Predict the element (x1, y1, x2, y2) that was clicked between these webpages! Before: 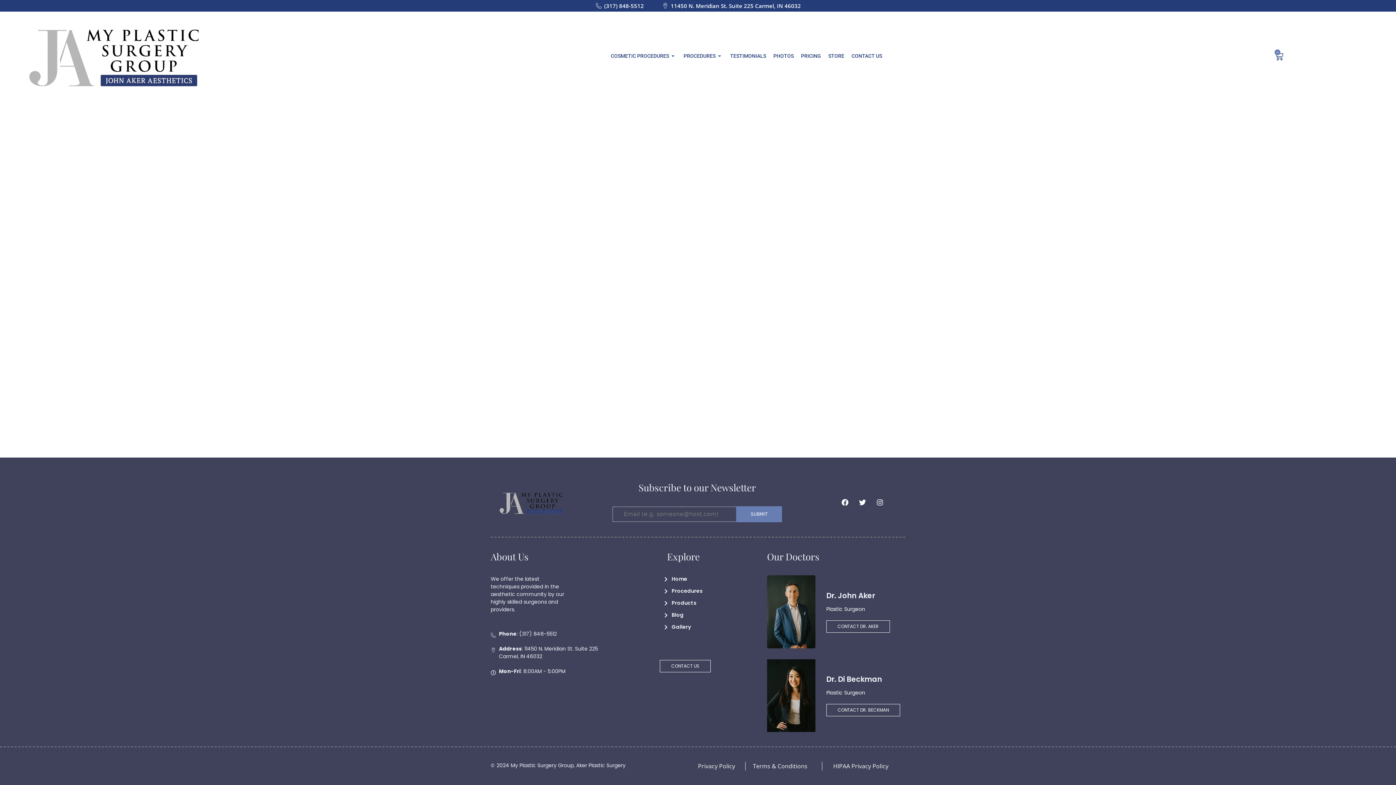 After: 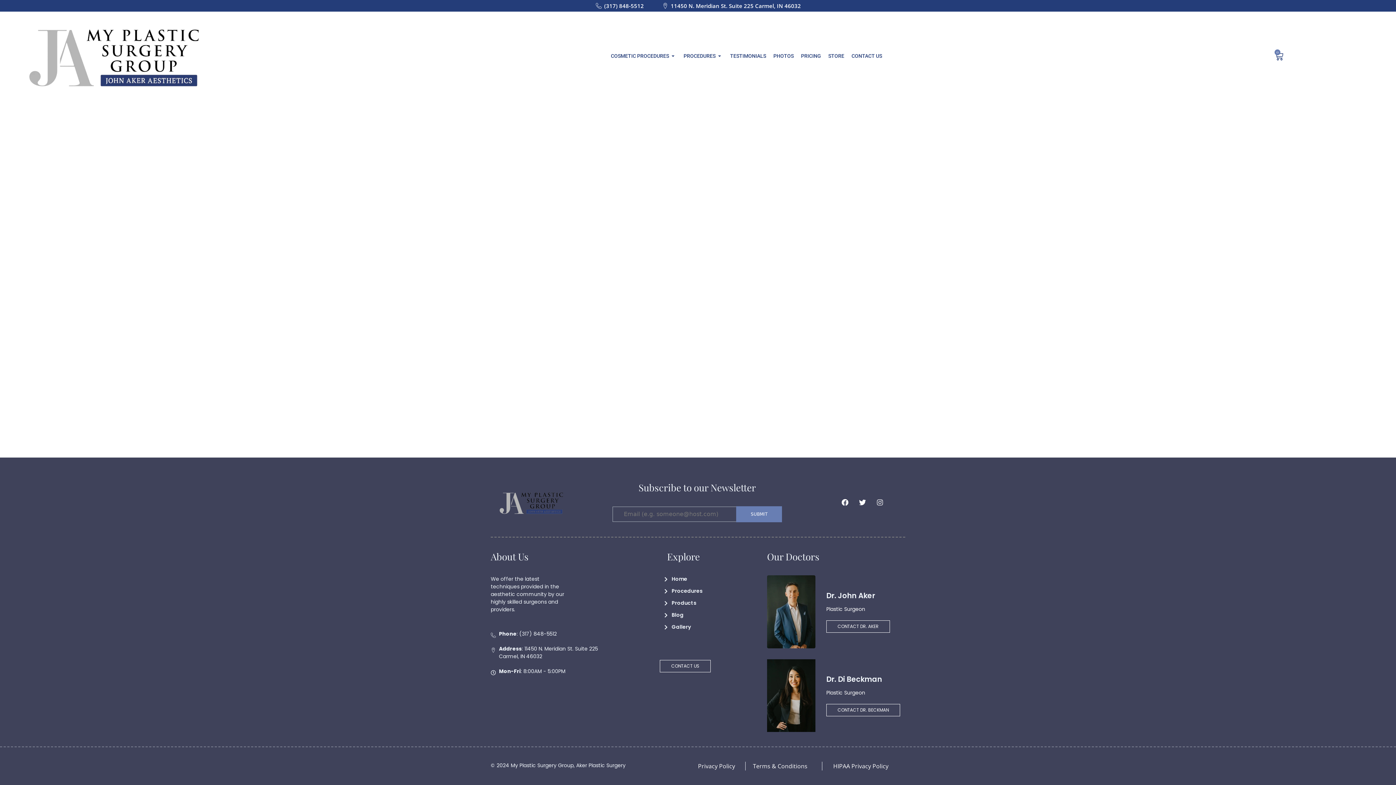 Action: bbox: (873, 495, 886, 509) label: Instagram